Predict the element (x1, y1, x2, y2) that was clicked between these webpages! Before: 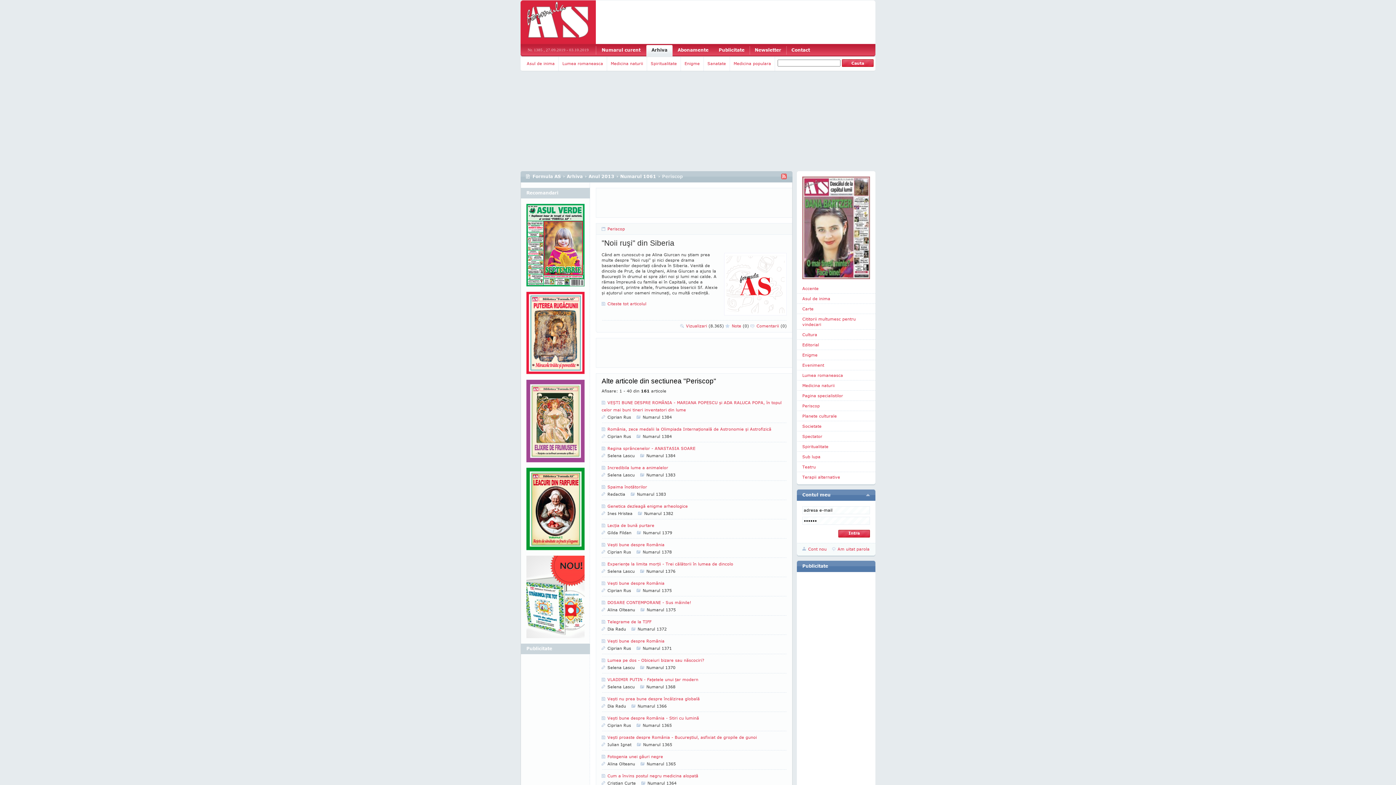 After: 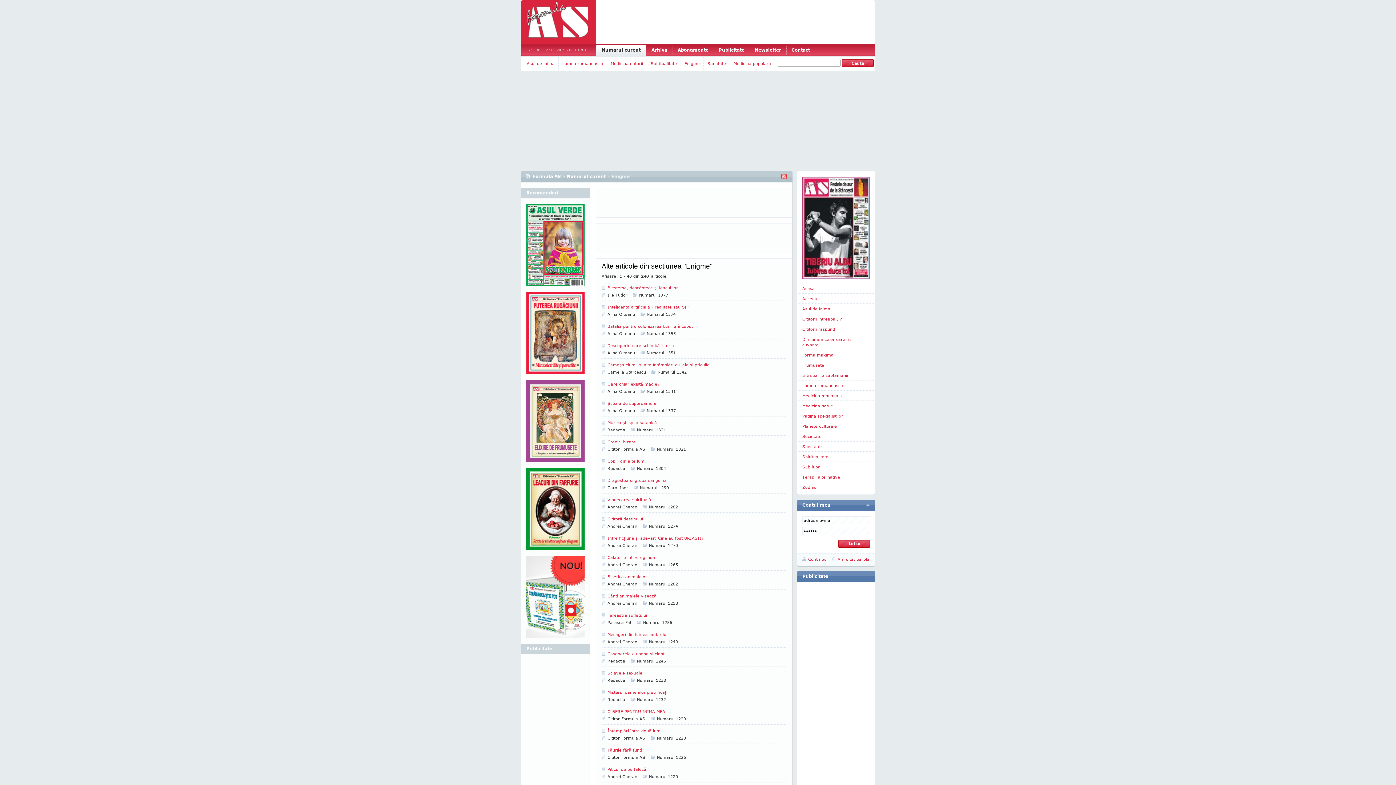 Action: bbox: (681, 57, 704, 70) label: Enigme